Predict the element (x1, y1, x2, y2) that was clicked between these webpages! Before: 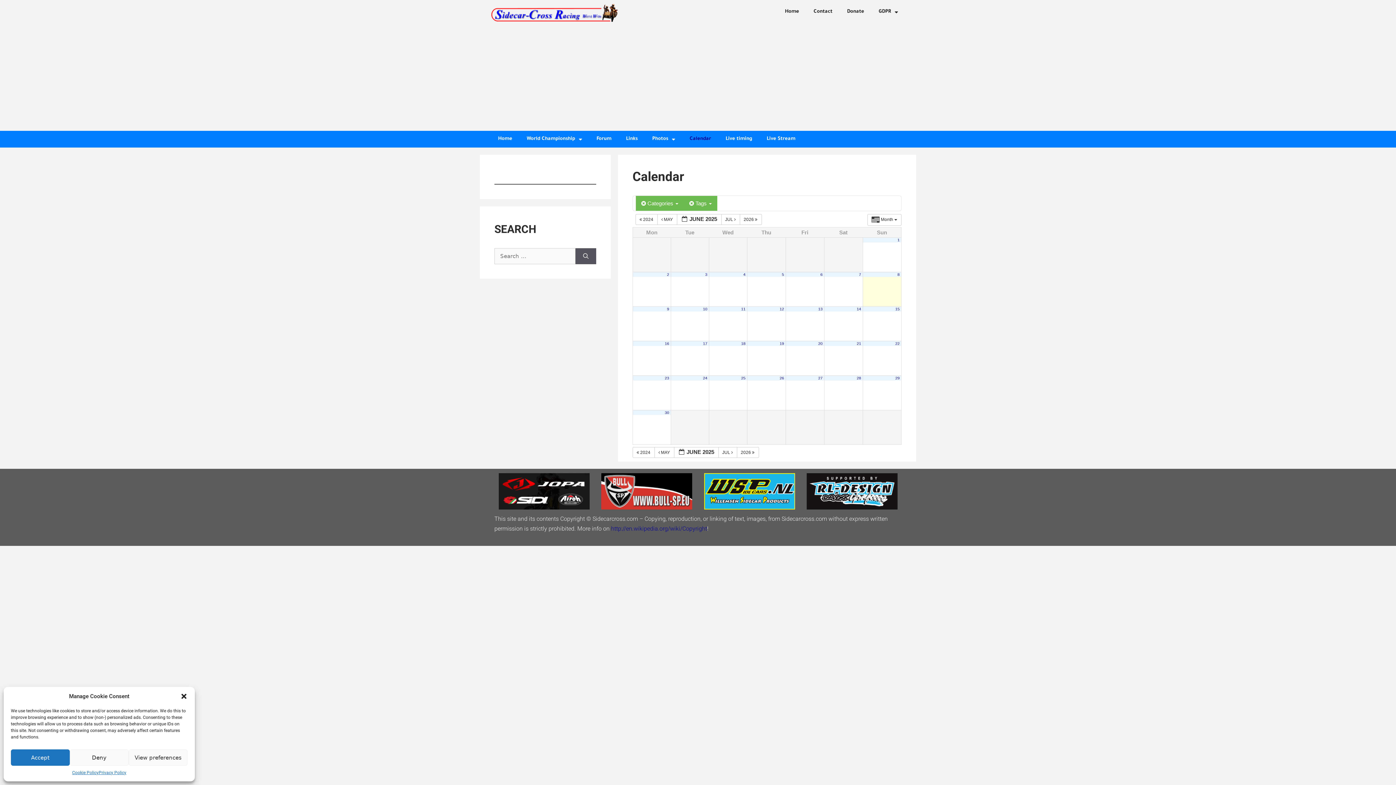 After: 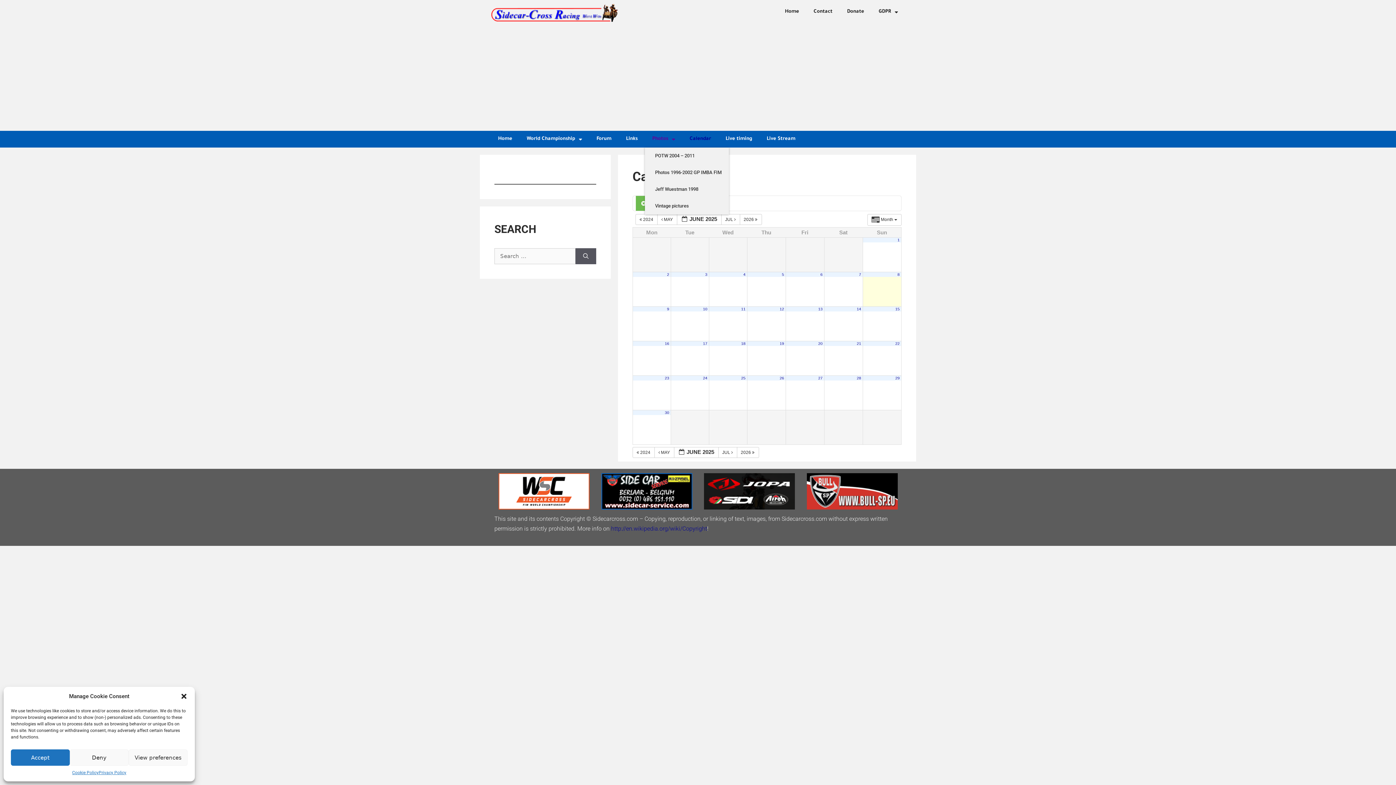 Action: label: Photos bbox: (645, 130, 682, 147)